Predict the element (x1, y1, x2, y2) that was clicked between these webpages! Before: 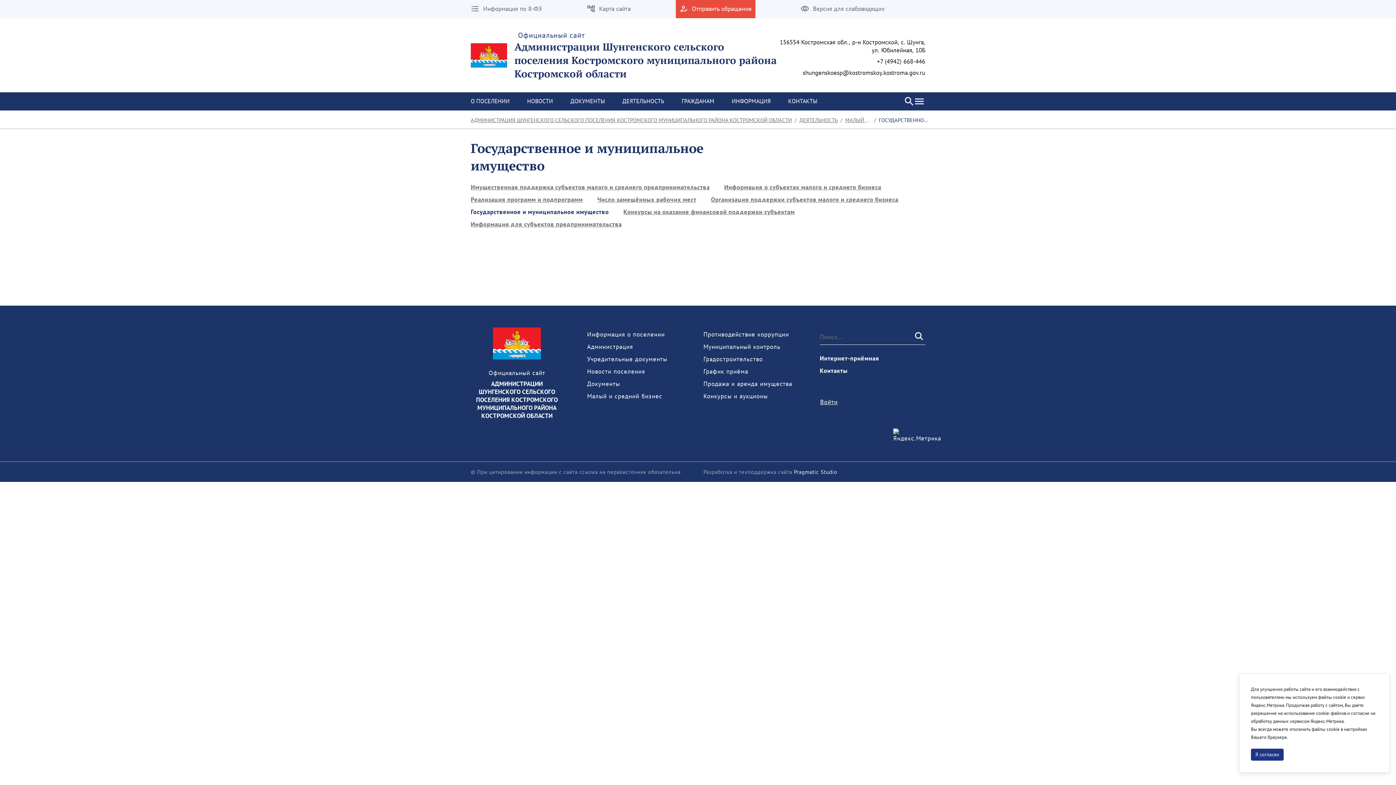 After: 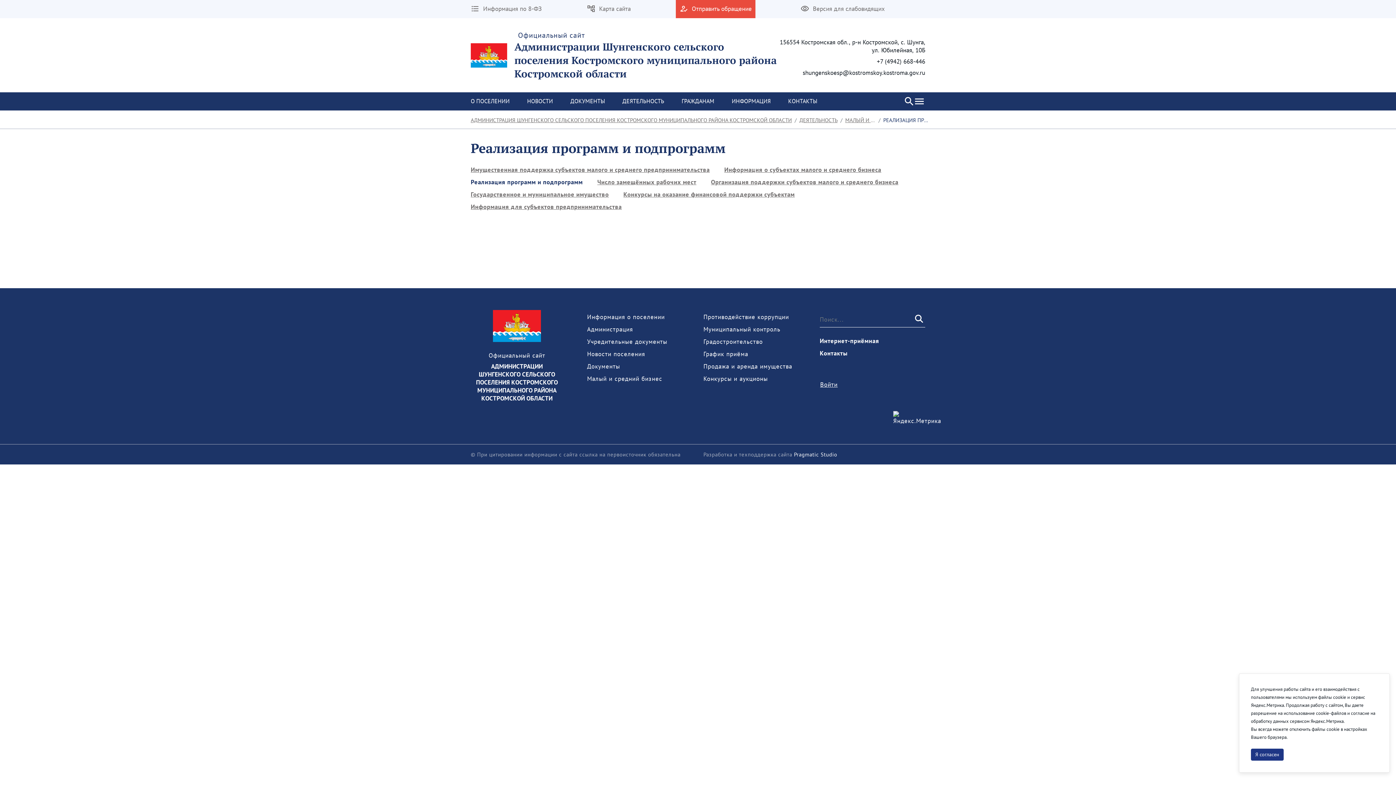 Action: label: Реализация программ и подпрограмм bbox: (463, 195, 590, 203)